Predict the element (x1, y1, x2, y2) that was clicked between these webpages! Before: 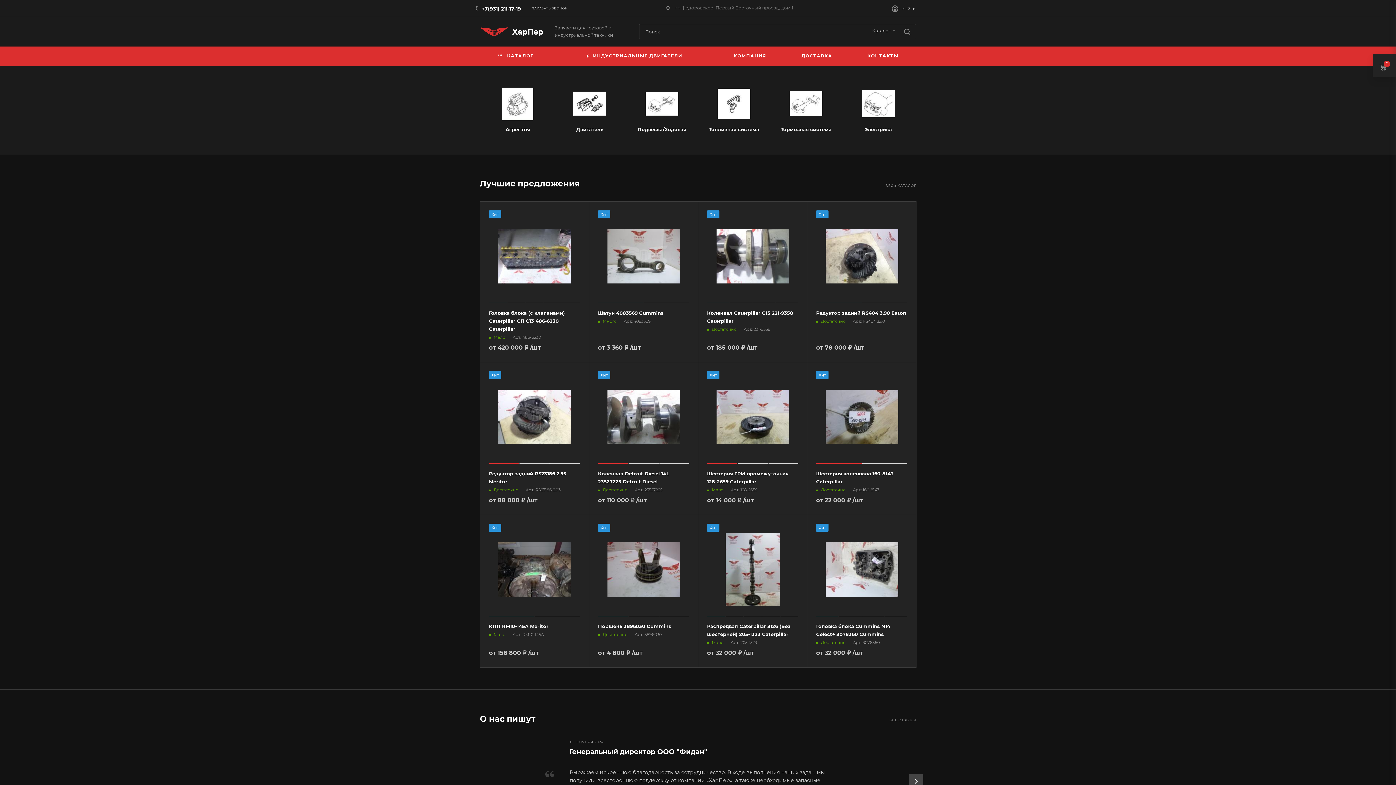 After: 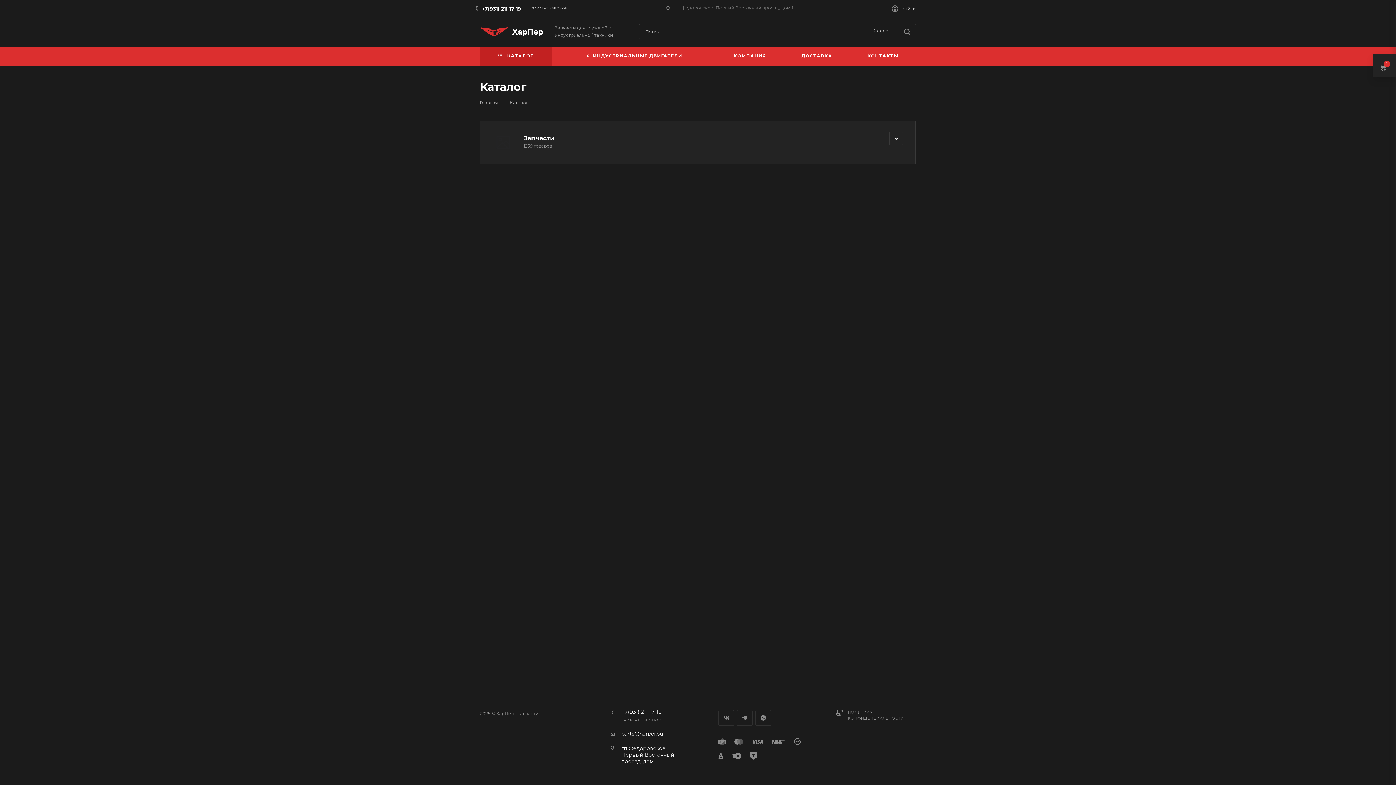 Action: label: ВЕСЬ КАТАЛОГ bbox: (885, 183, 916, 188)